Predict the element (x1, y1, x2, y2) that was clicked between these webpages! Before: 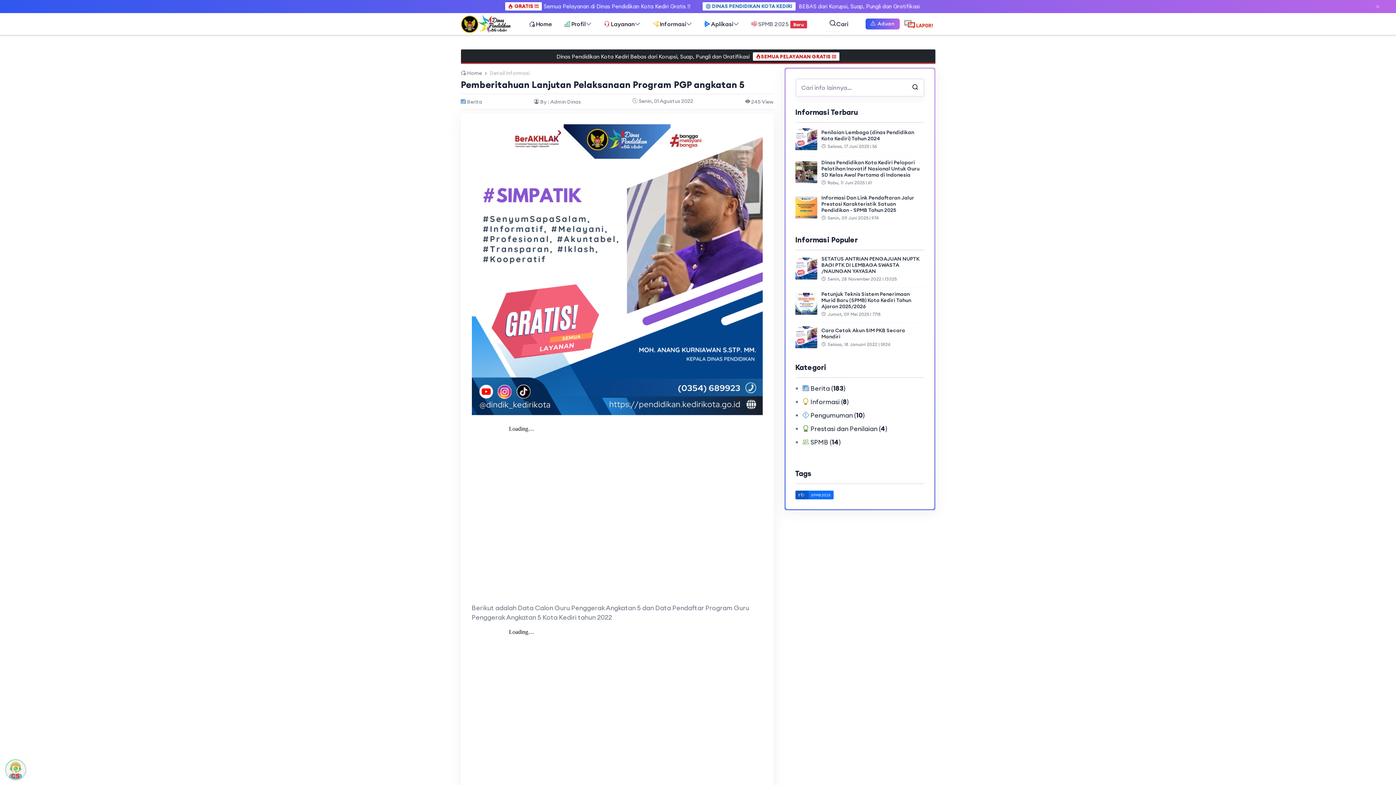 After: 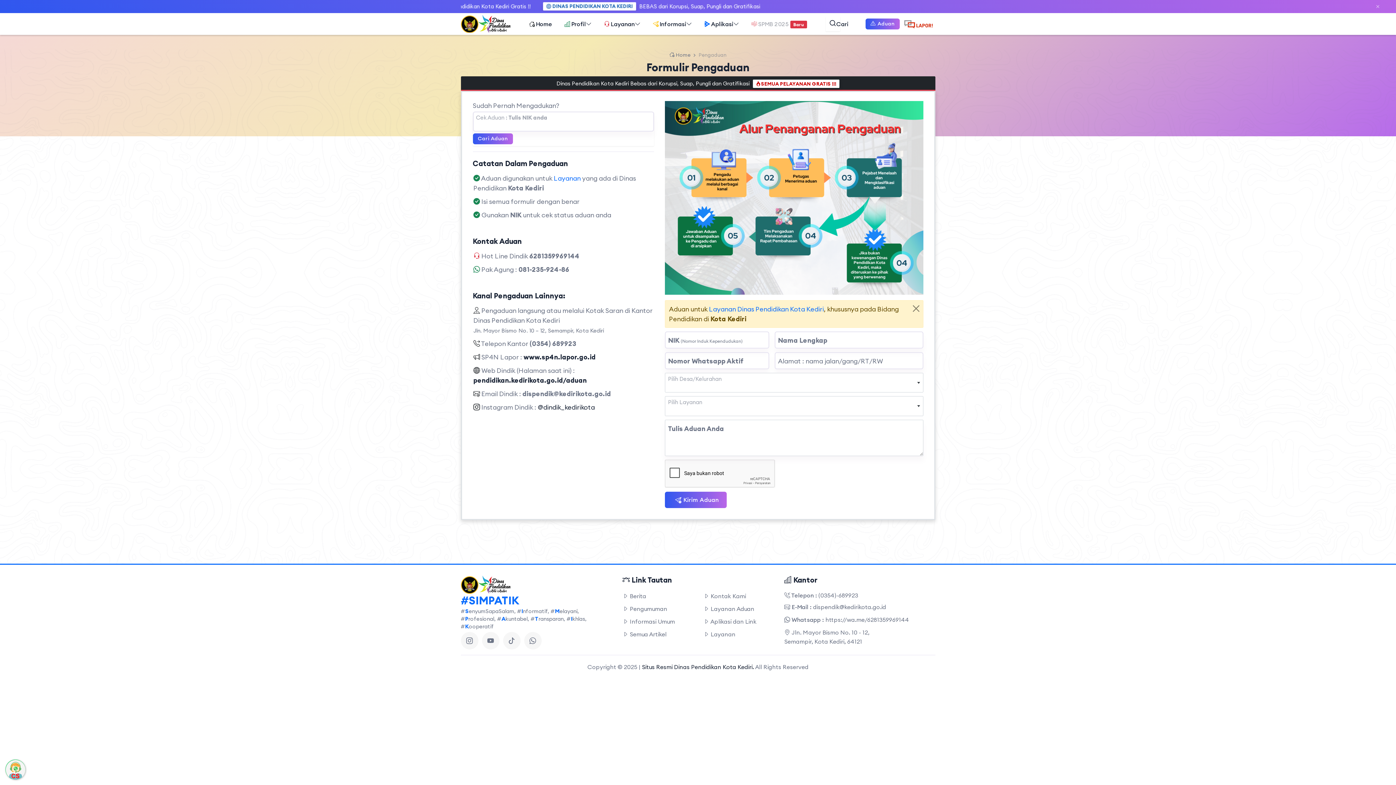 Action: bbox: (865, 18, 899, 29) label: Aduan